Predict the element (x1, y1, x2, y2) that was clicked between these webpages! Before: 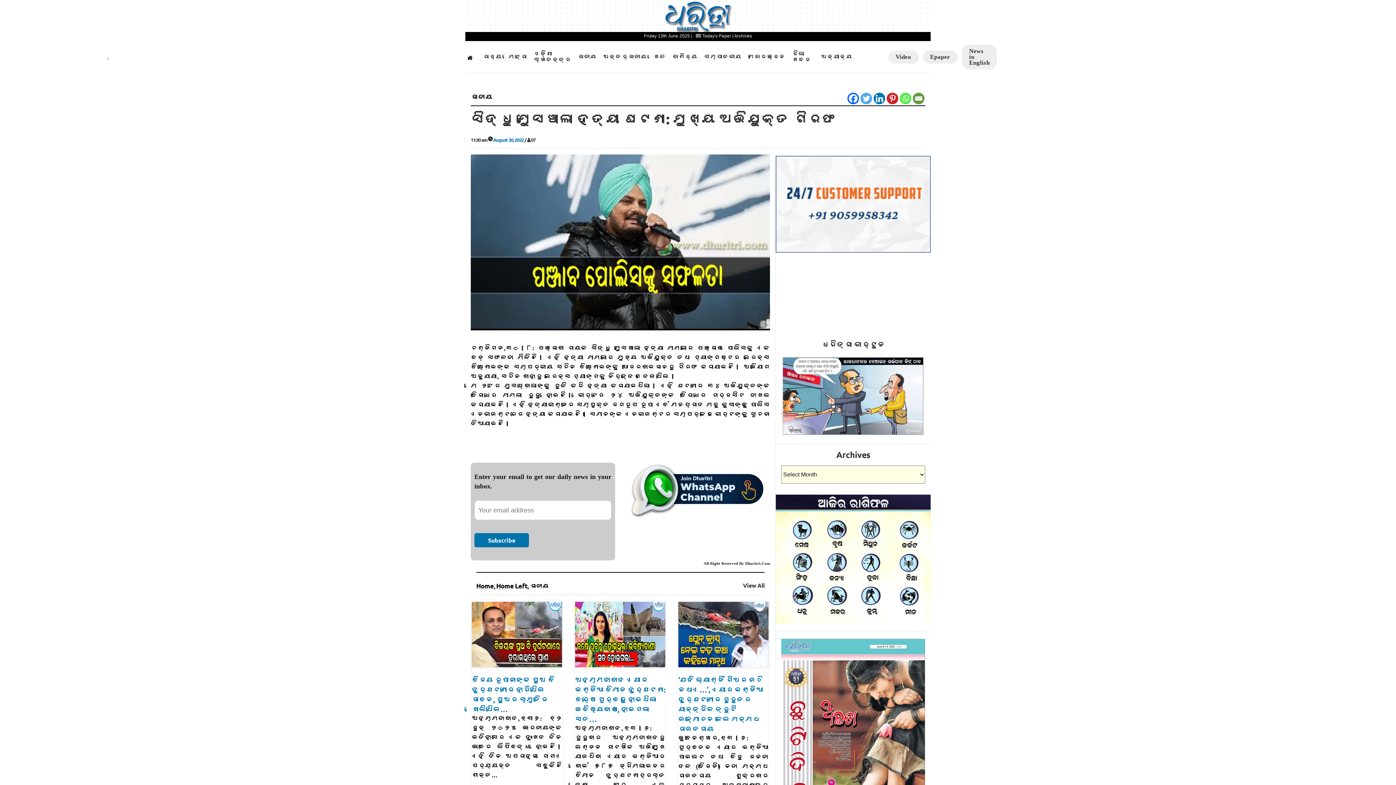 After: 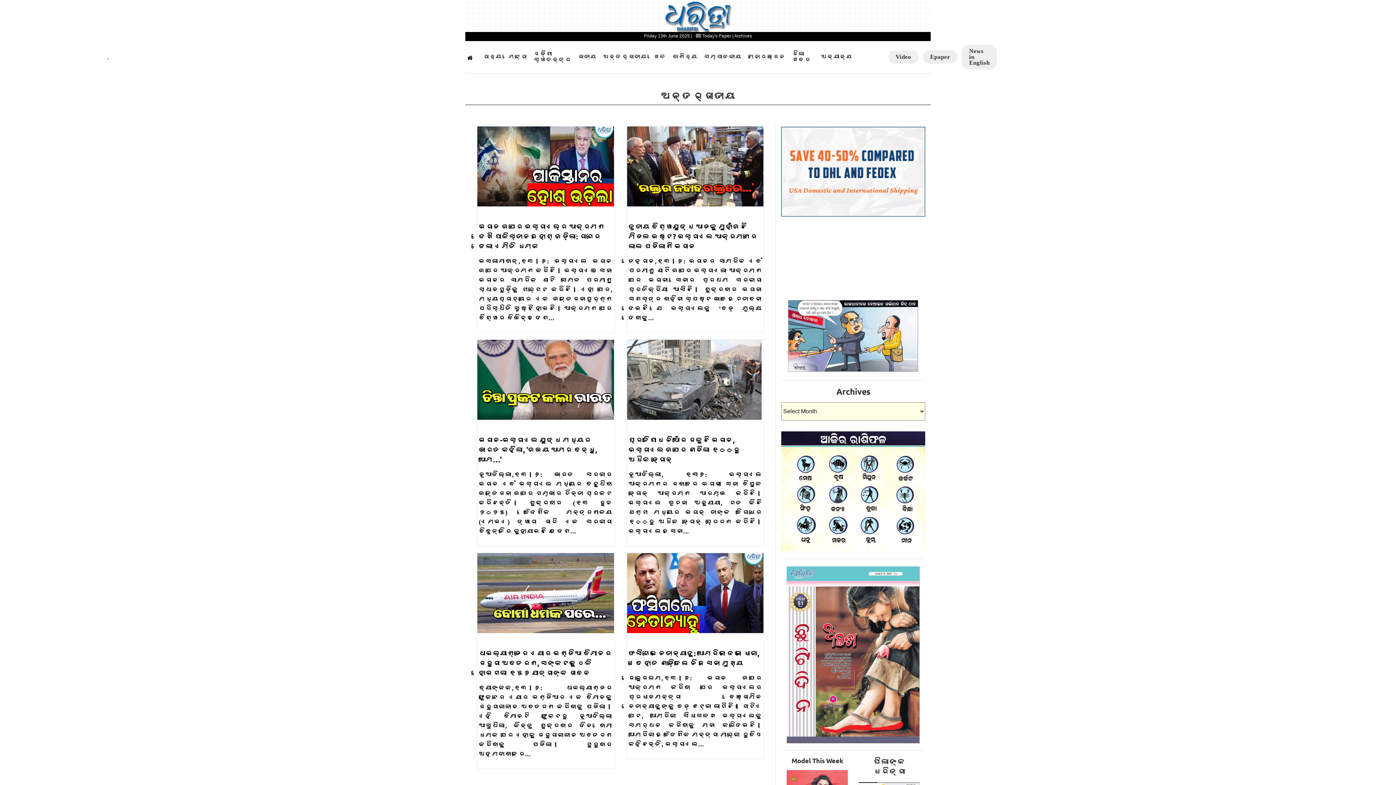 Action: label: ଅନ୍ତର୍ଜାତୀୟ bbox: (602, 53, 648, 60)